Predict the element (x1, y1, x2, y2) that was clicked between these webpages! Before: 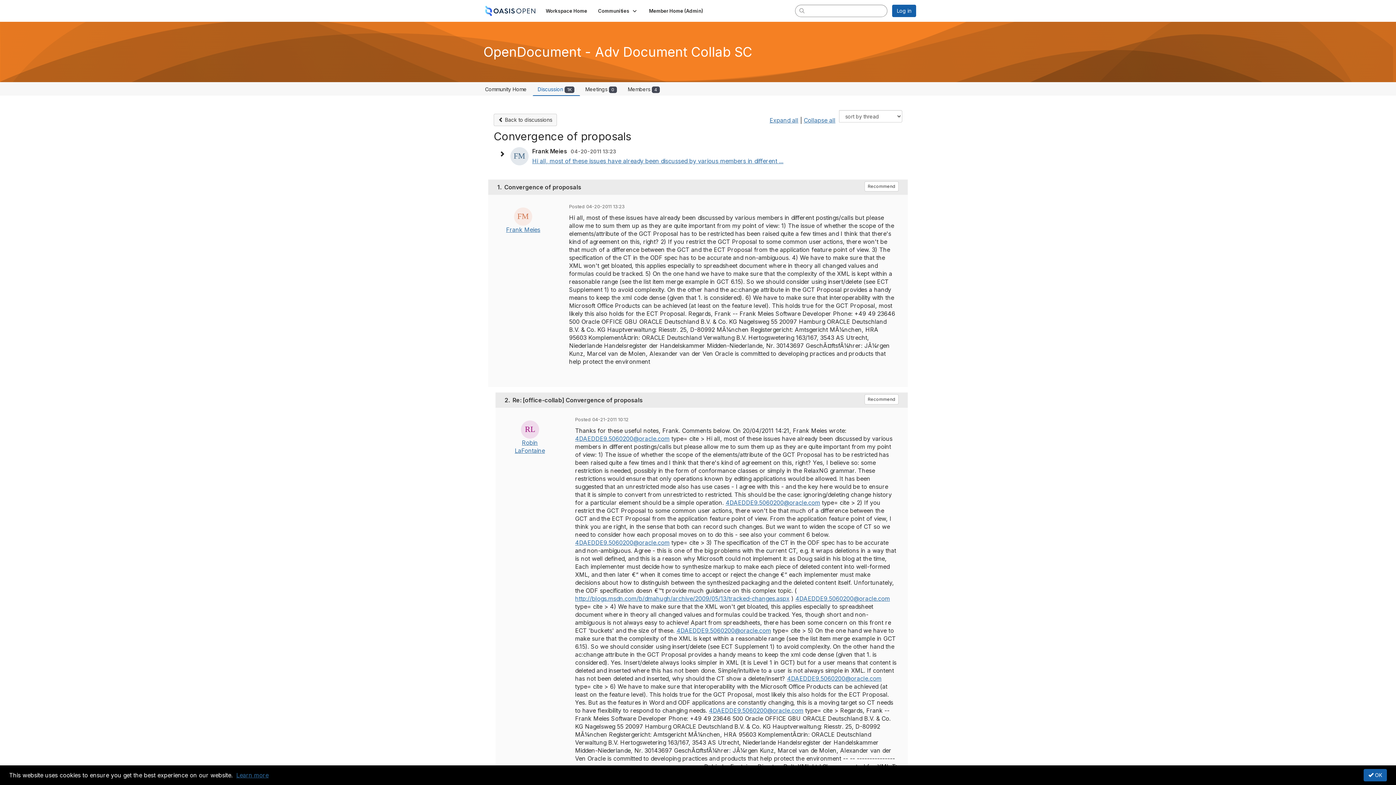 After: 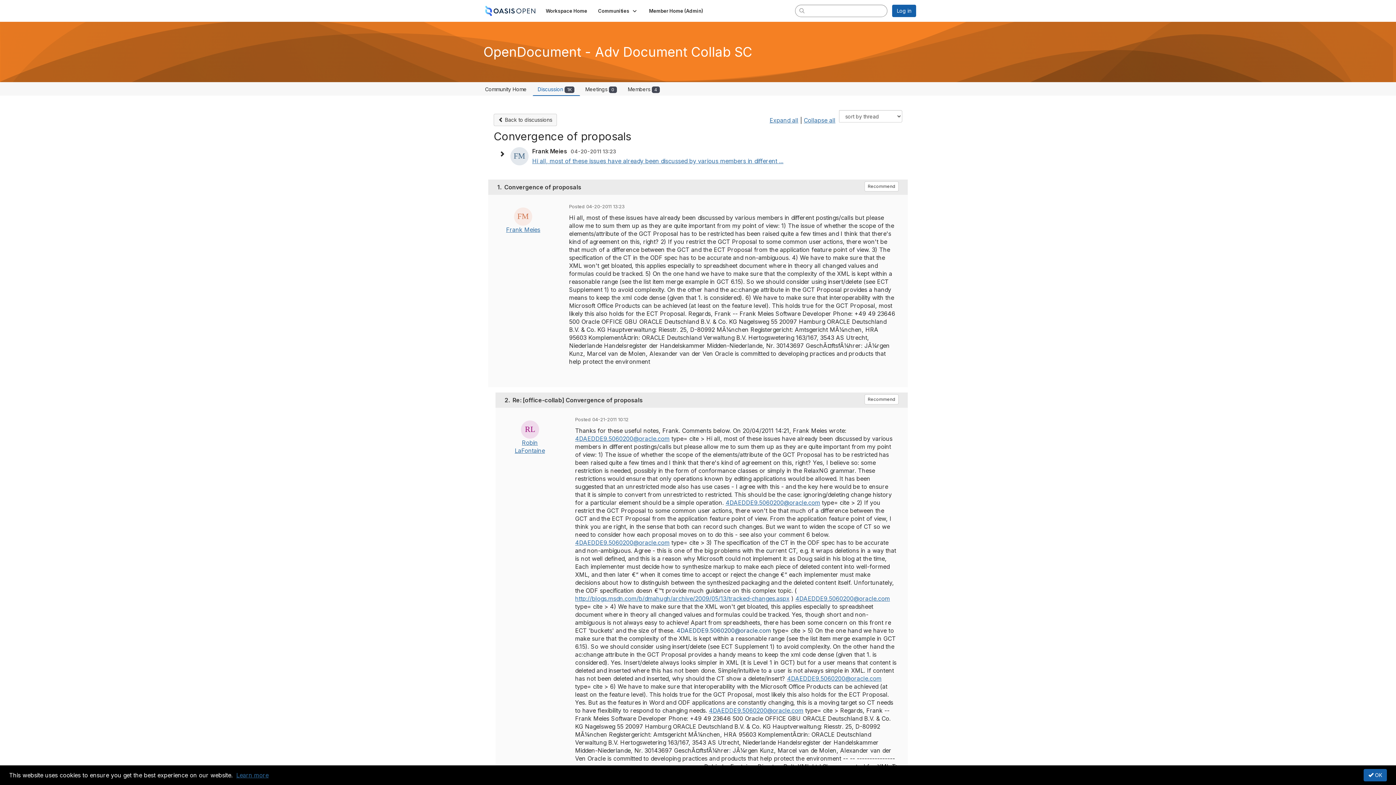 Action: label: 4DAEDDE9.5060200@oracle.com bbox: (676, 627, 771, 634)